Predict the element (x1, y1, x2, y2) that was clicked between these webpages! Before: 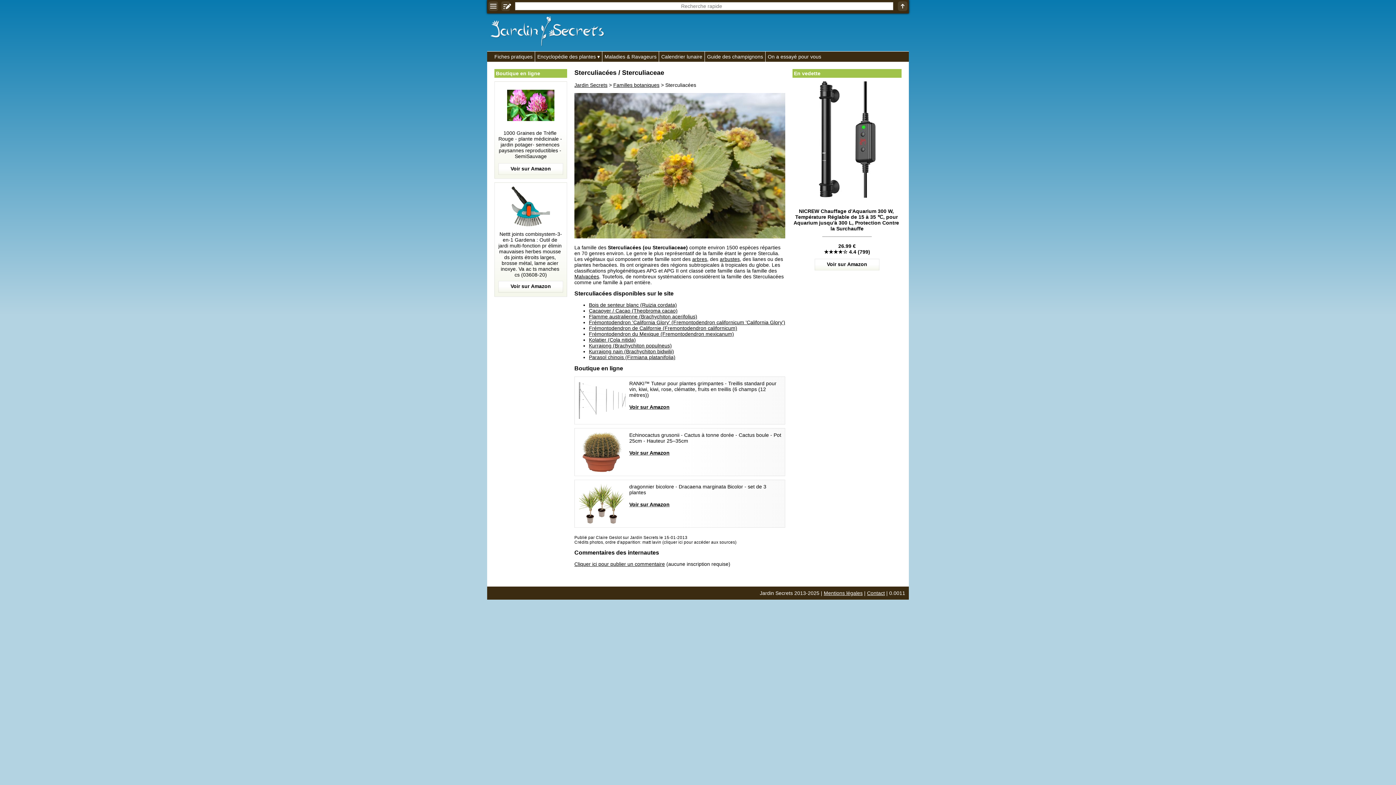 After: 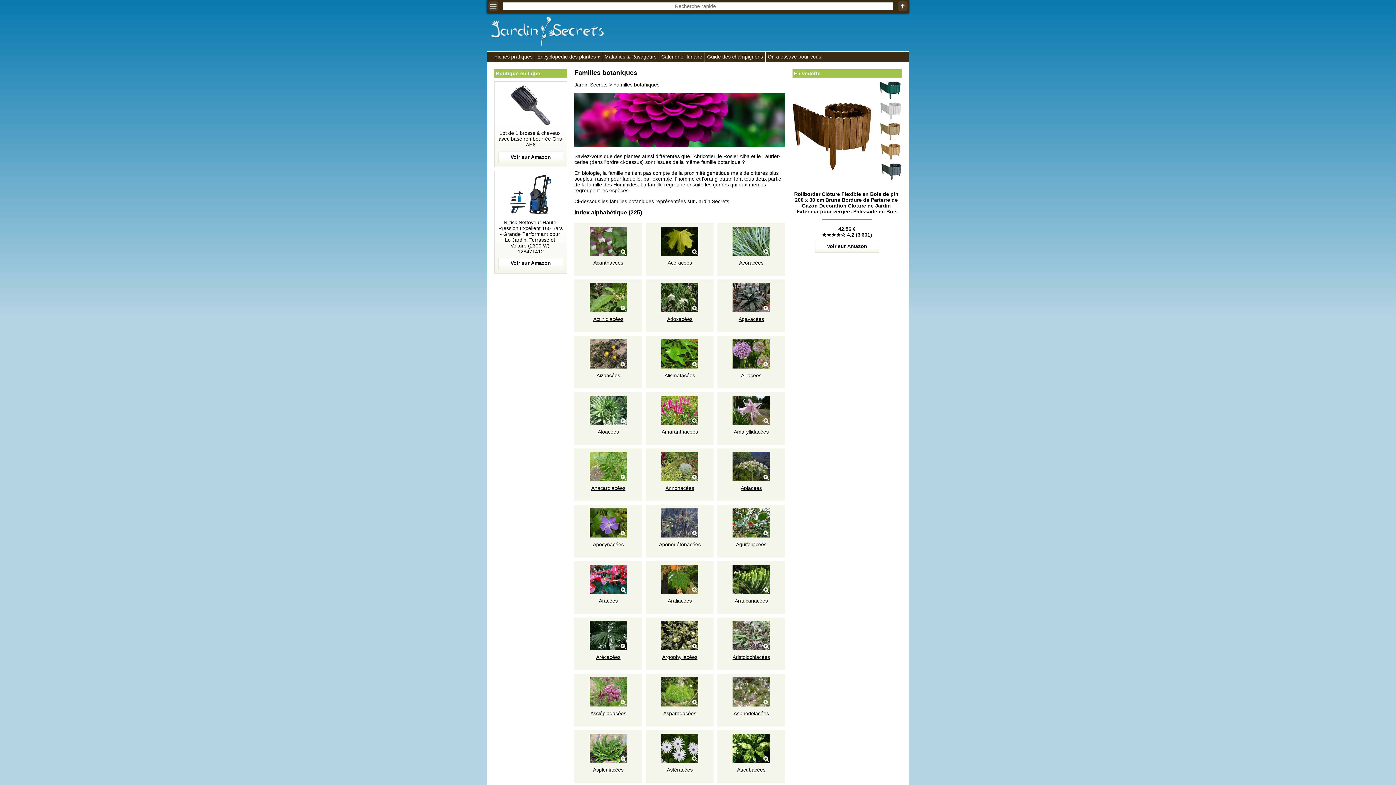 Action: label: Familles botaniques bbox: (613, 82, 659, 87)